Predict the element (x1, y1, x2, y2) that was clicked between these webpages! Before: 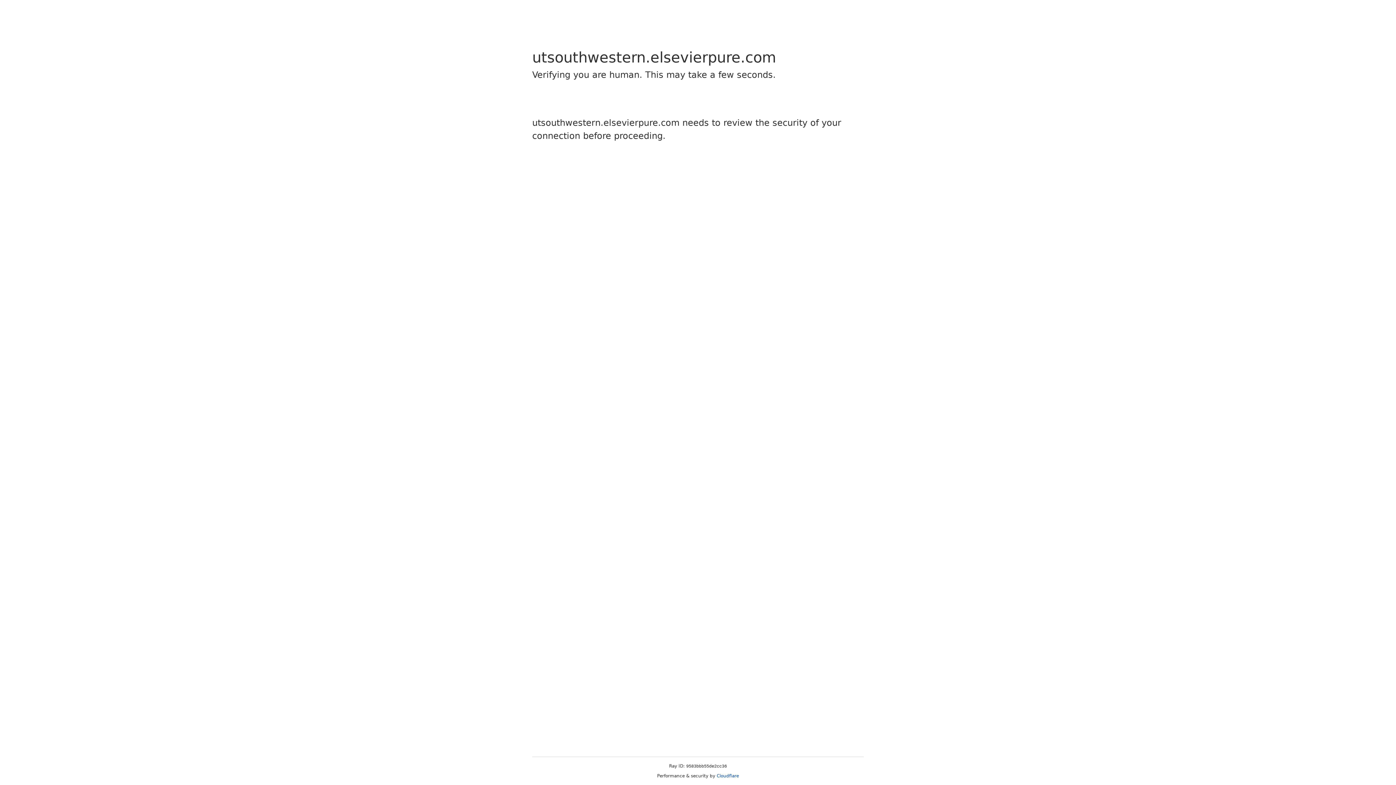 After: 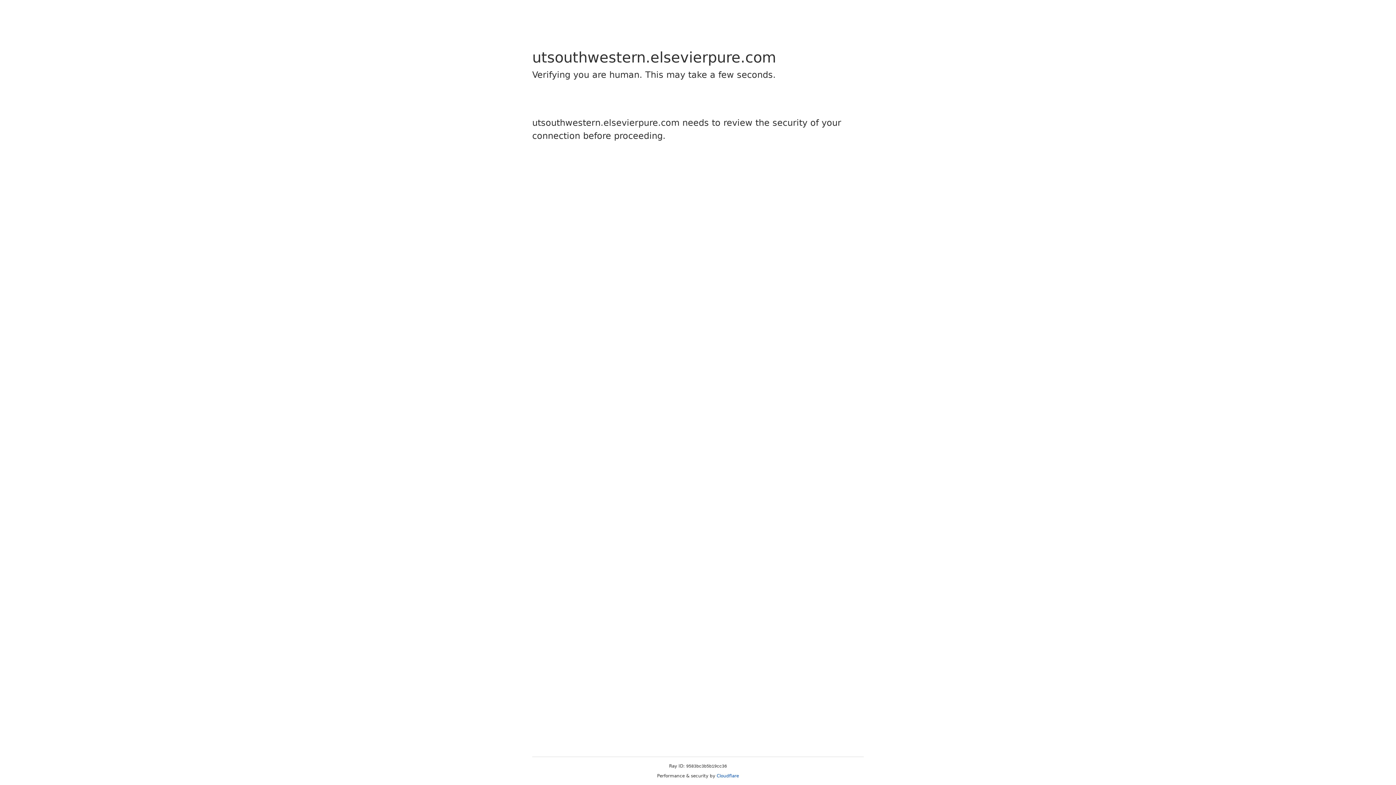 Action: label: Cloudflare bbox: (716, 773, 739, 778)